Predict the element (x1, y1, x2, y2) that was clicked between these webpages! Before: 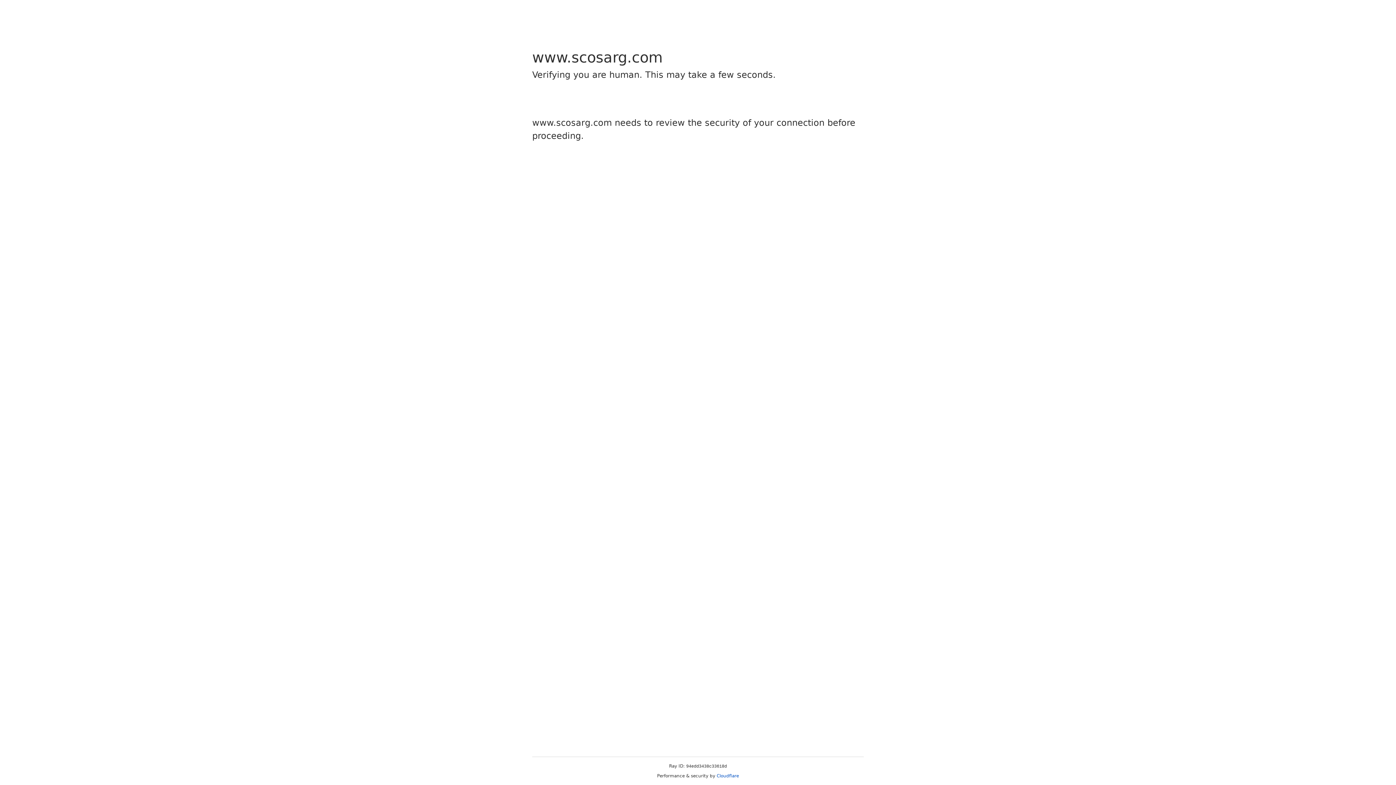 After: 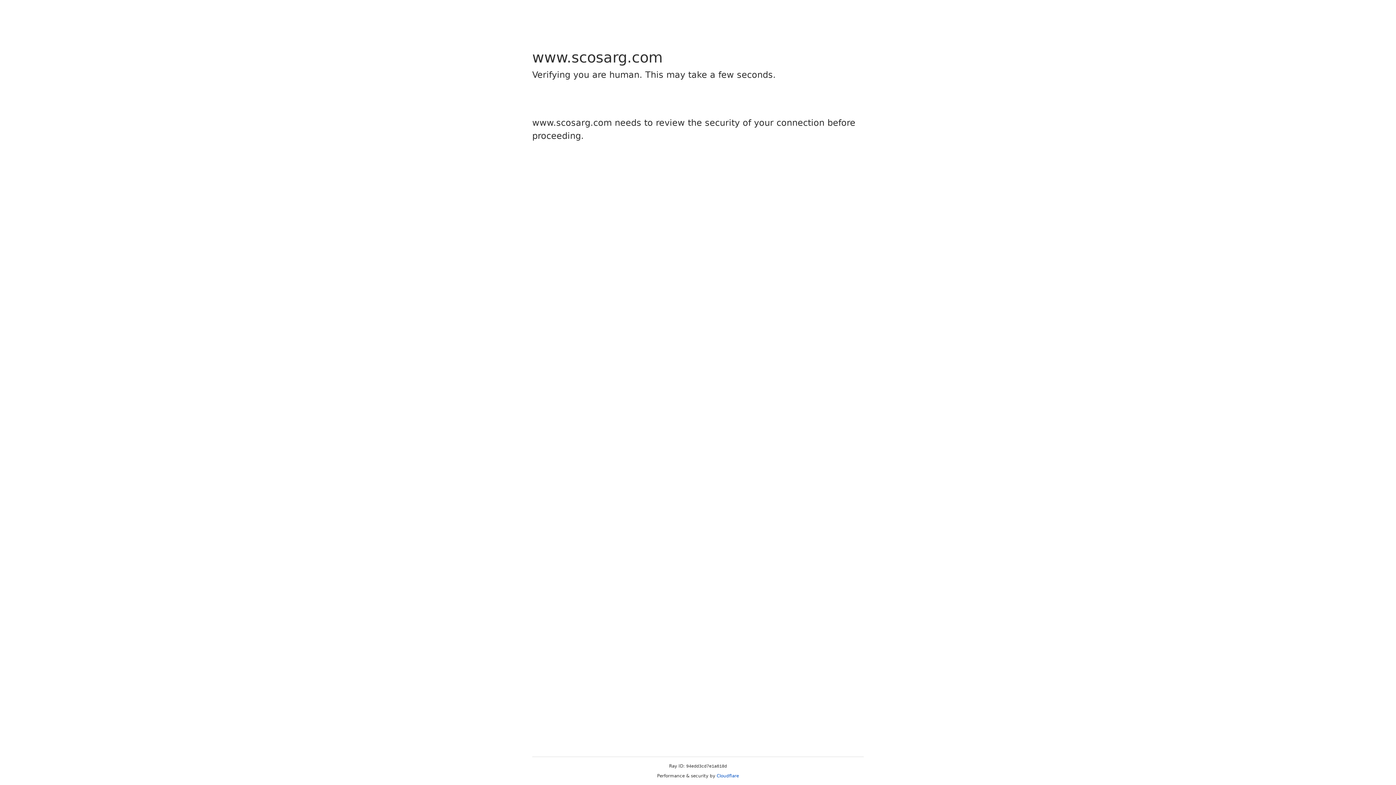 Action: label: Cloudflare bbox: (716, 773, 739, 778)